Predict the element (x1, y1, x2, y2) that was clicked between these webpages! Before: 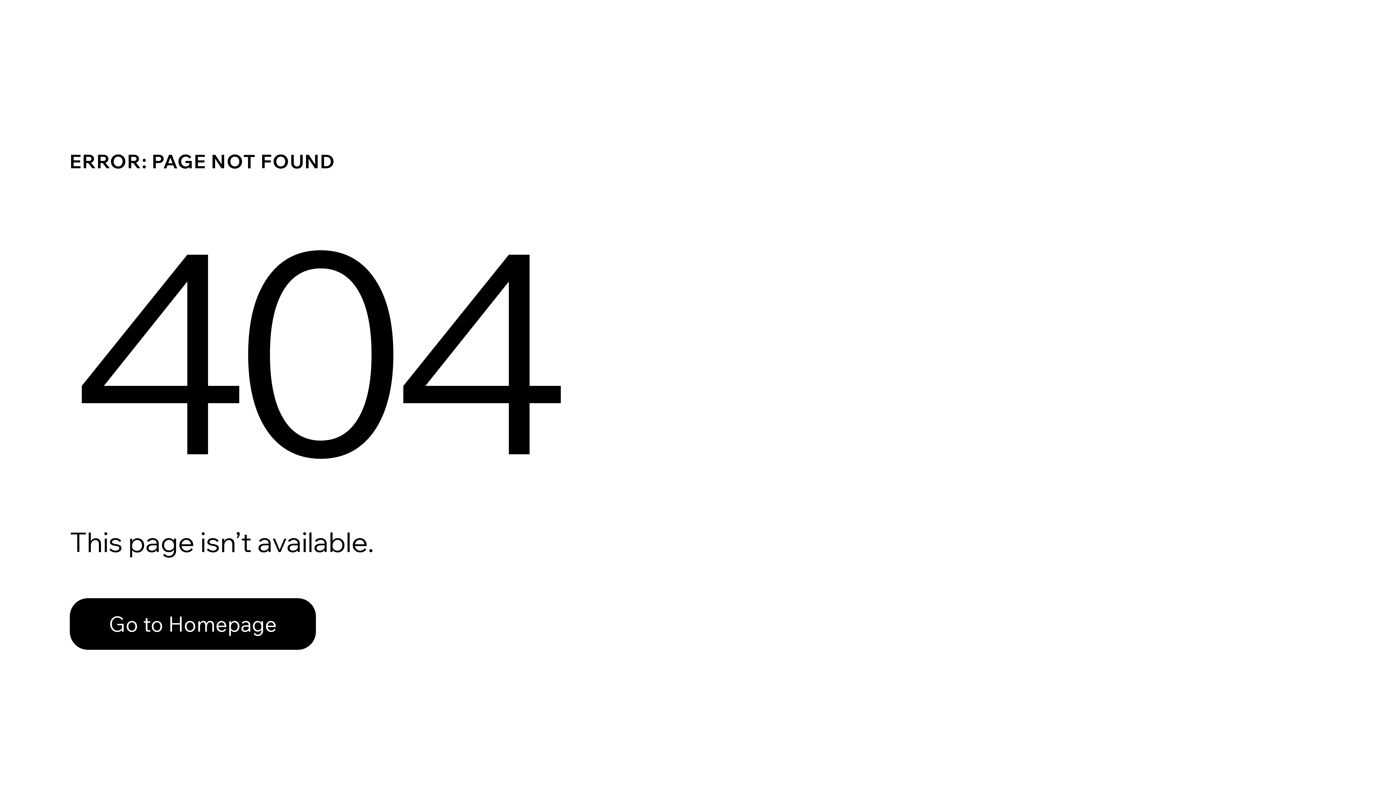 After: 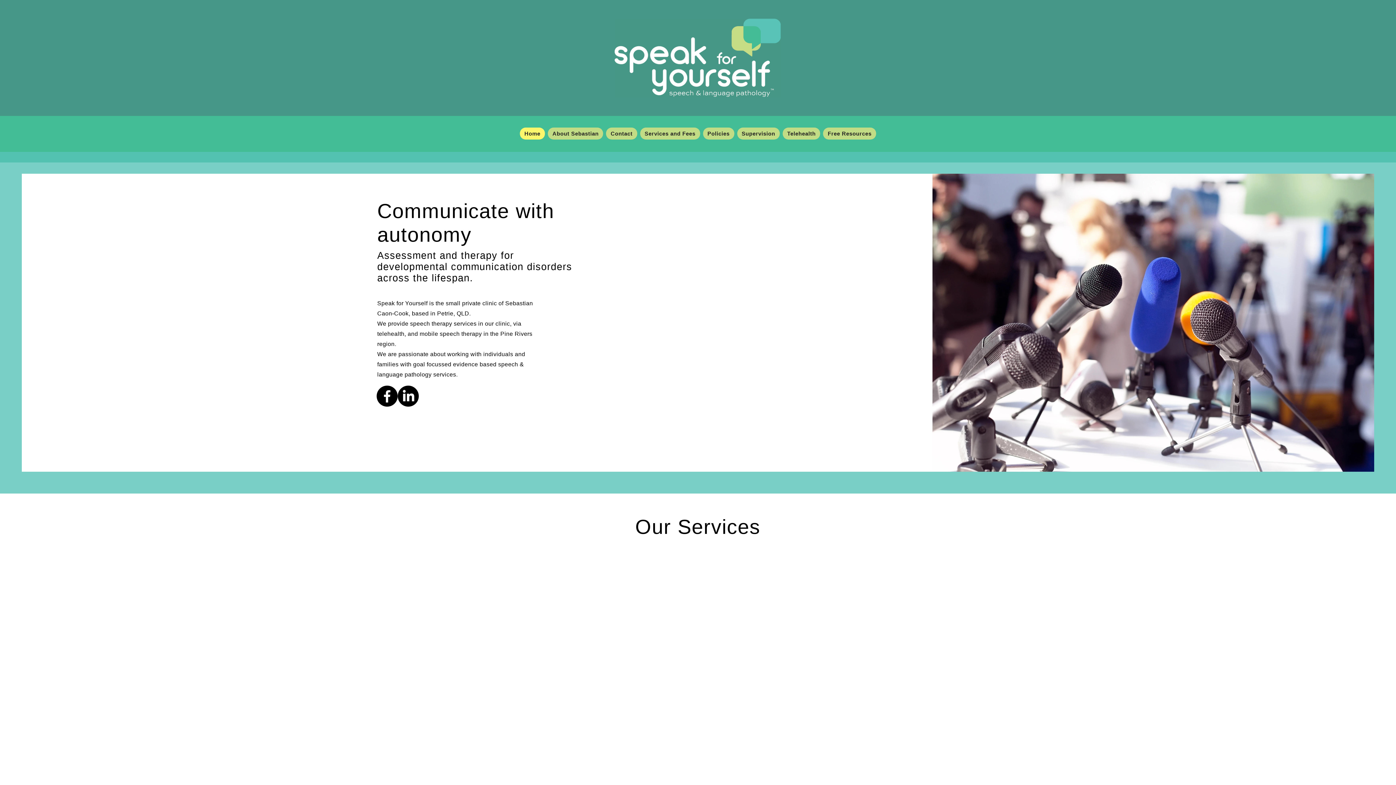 Action: bbox: (69, 582, 768, 659) label: Go to Homepage